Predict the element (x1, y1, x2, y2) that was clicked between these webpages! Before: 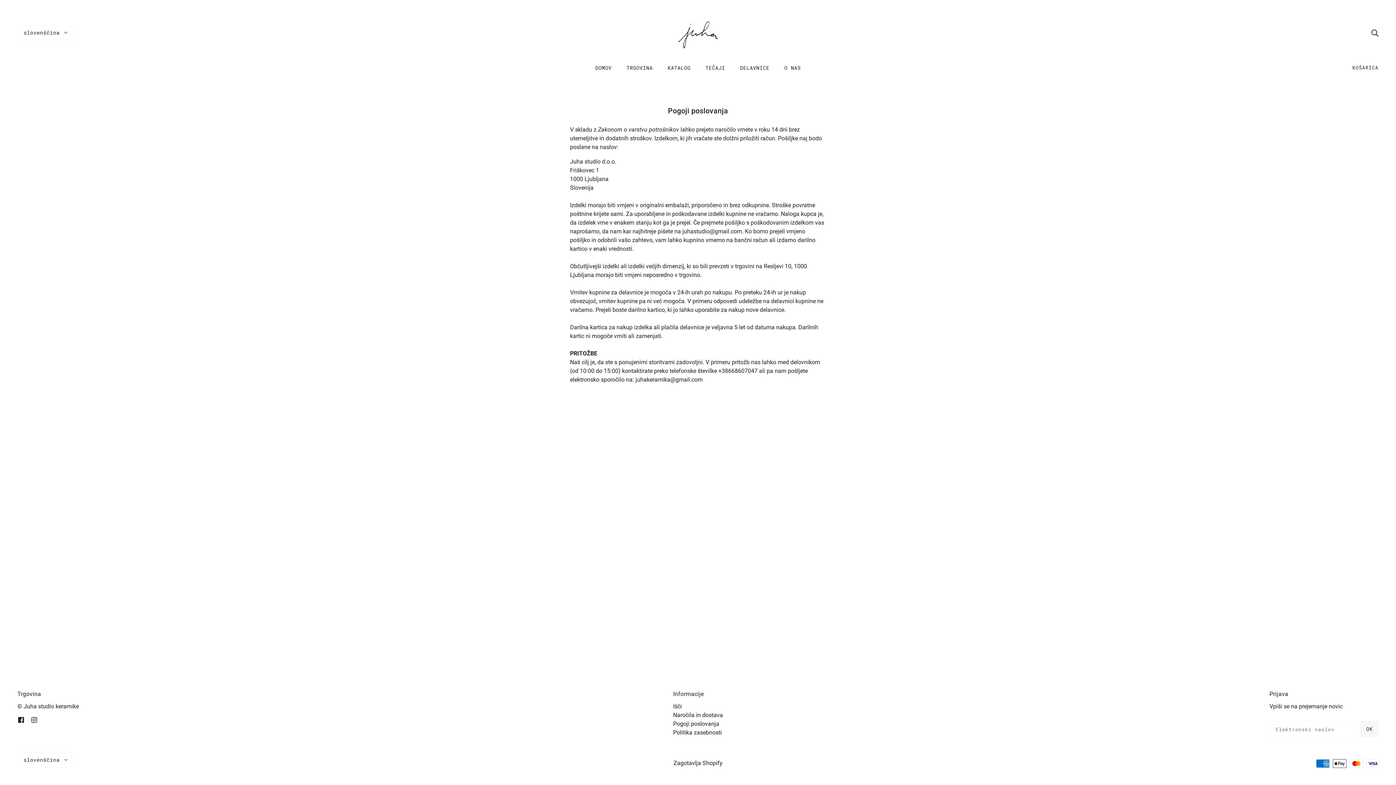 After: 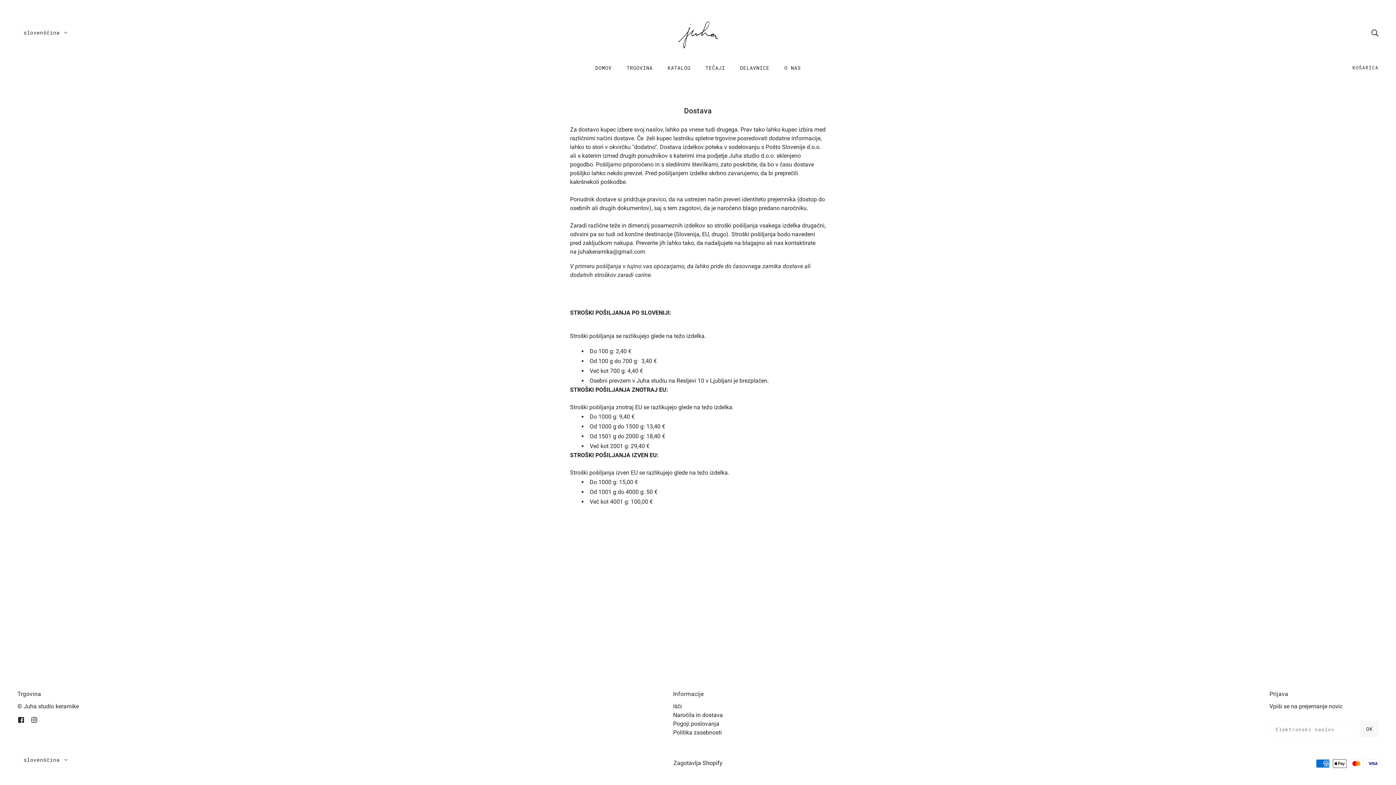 Action: label: Naročila in dostava bbox: (673, 712, 723, 718)